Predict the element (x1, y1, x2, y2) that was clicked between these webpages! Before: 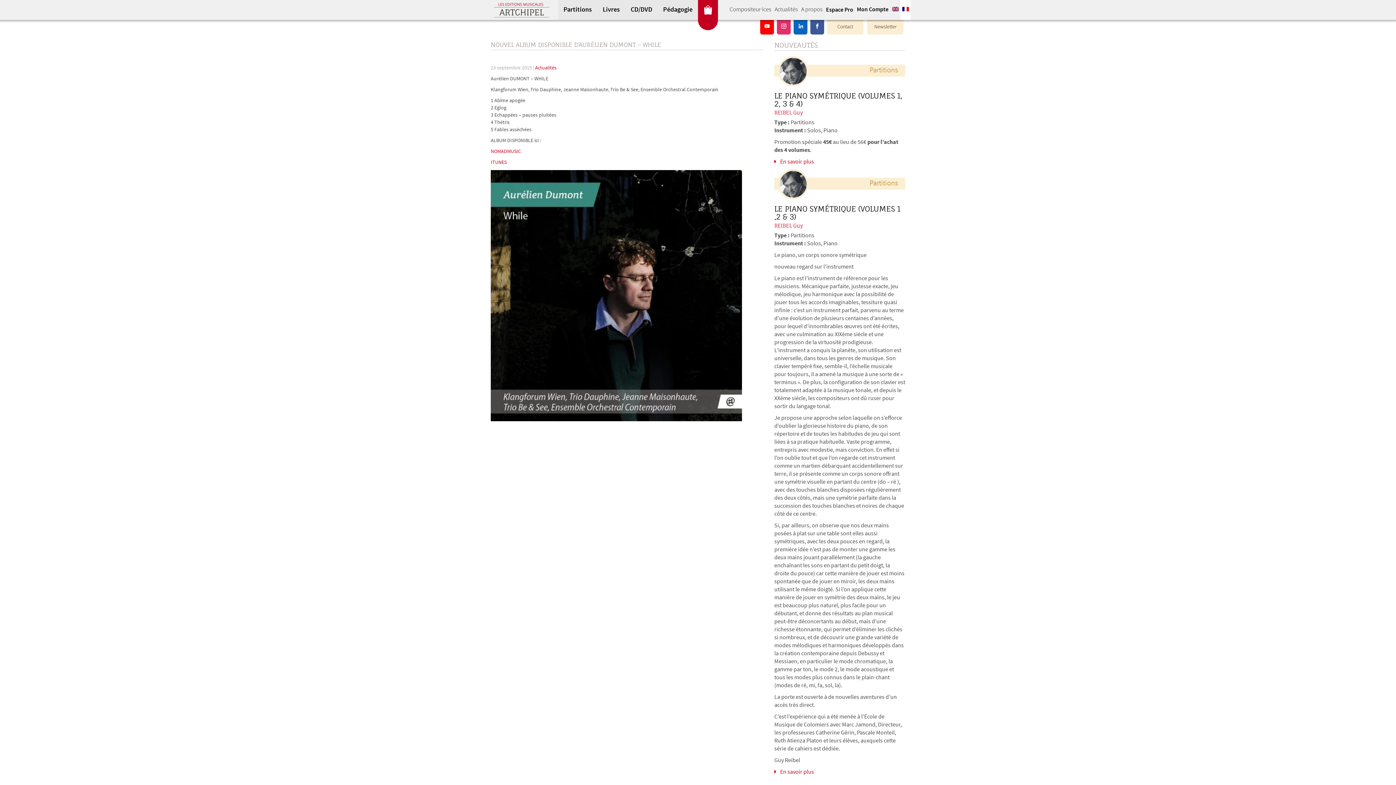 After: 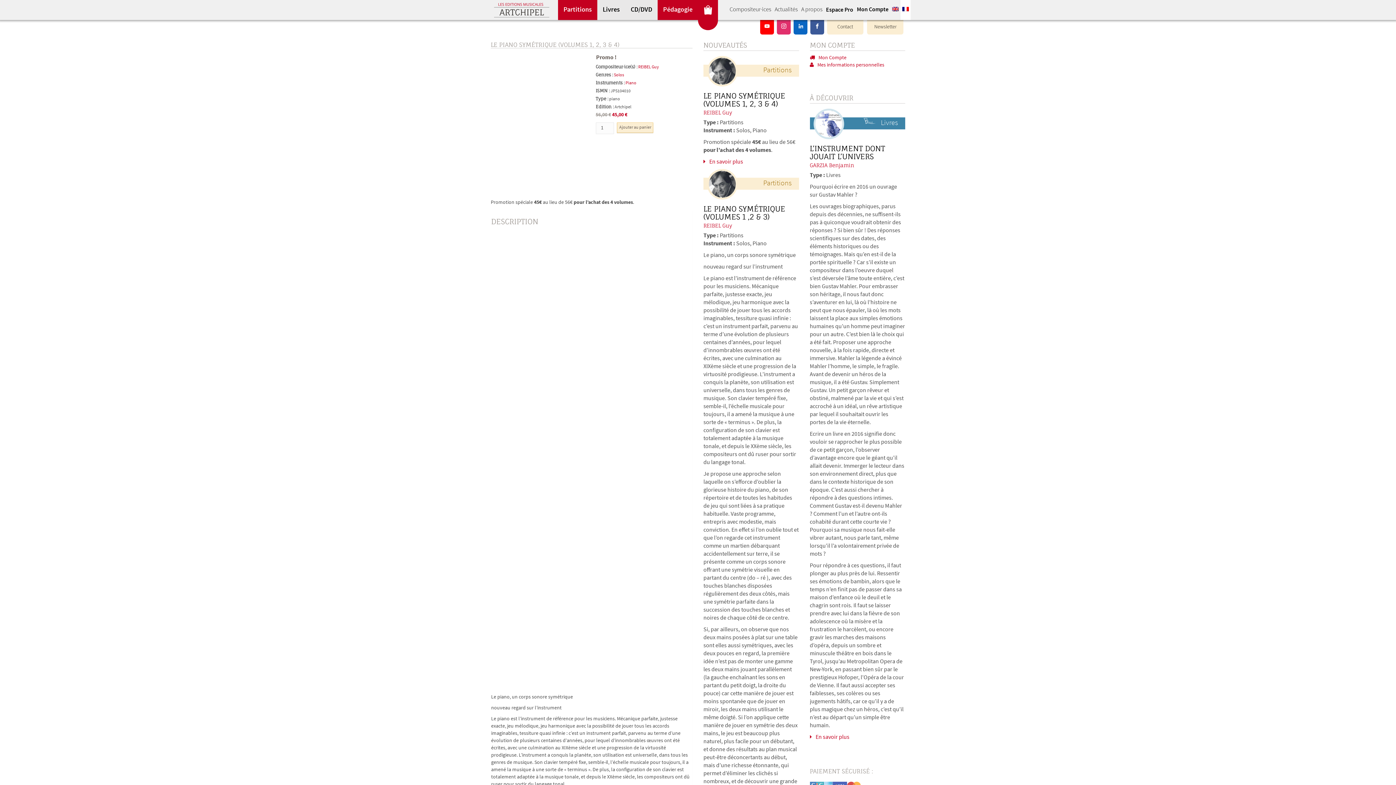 Action: label: LE PIANO SYMÉTRIQUE (VOLUMES 1, 2, 3 & 4) bbox: (774, 92, 905, 108)